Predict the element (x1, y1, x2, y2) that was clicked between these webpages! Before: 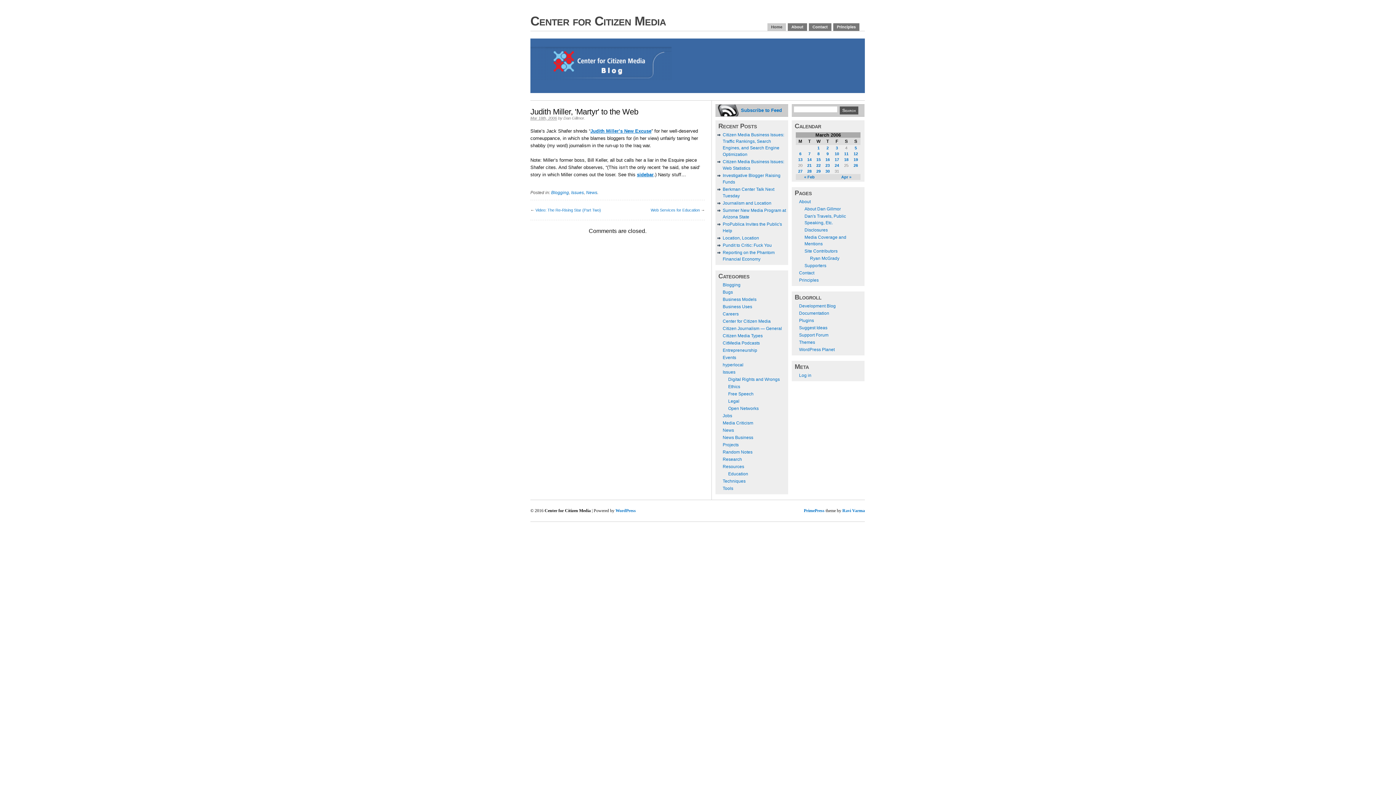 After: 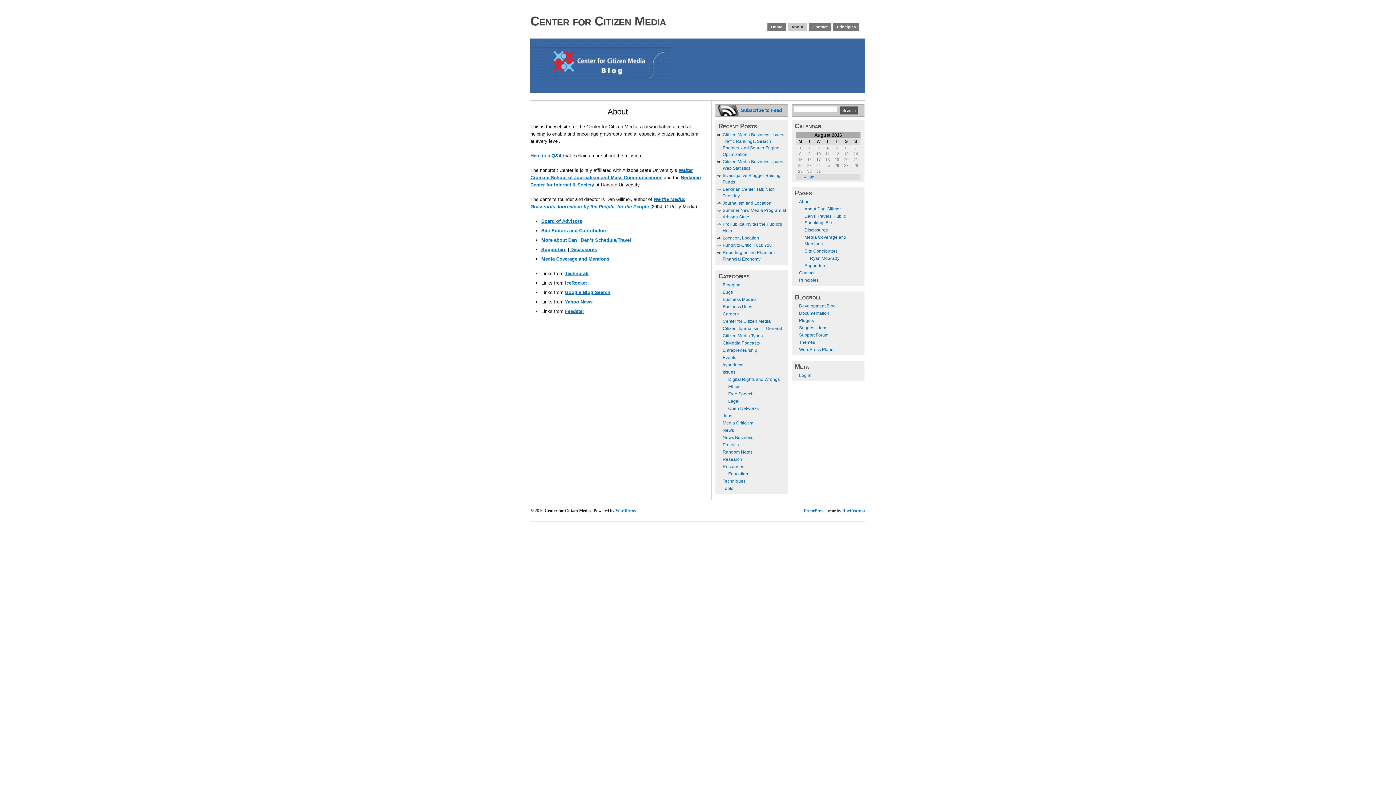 Action: label: About bbox: (799, 199, 810, 204)